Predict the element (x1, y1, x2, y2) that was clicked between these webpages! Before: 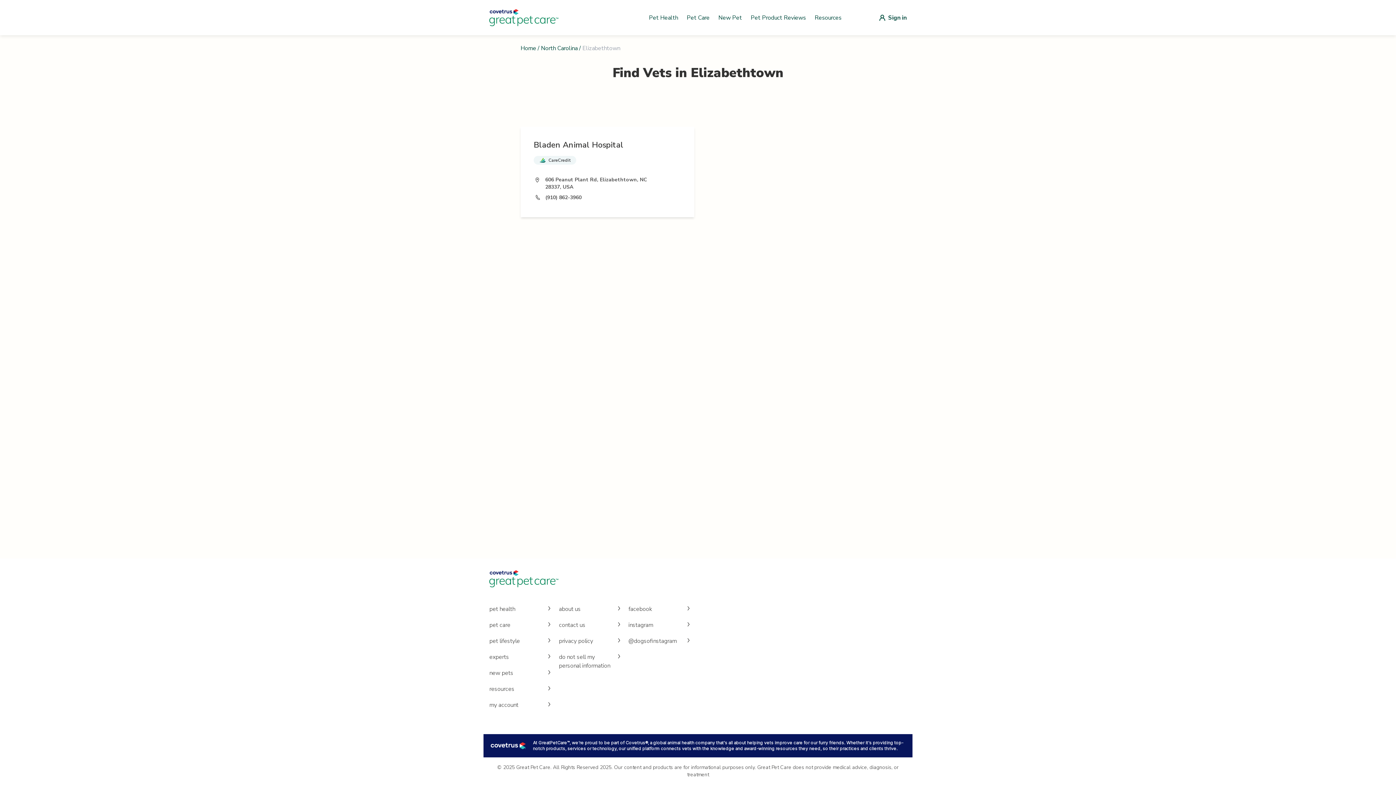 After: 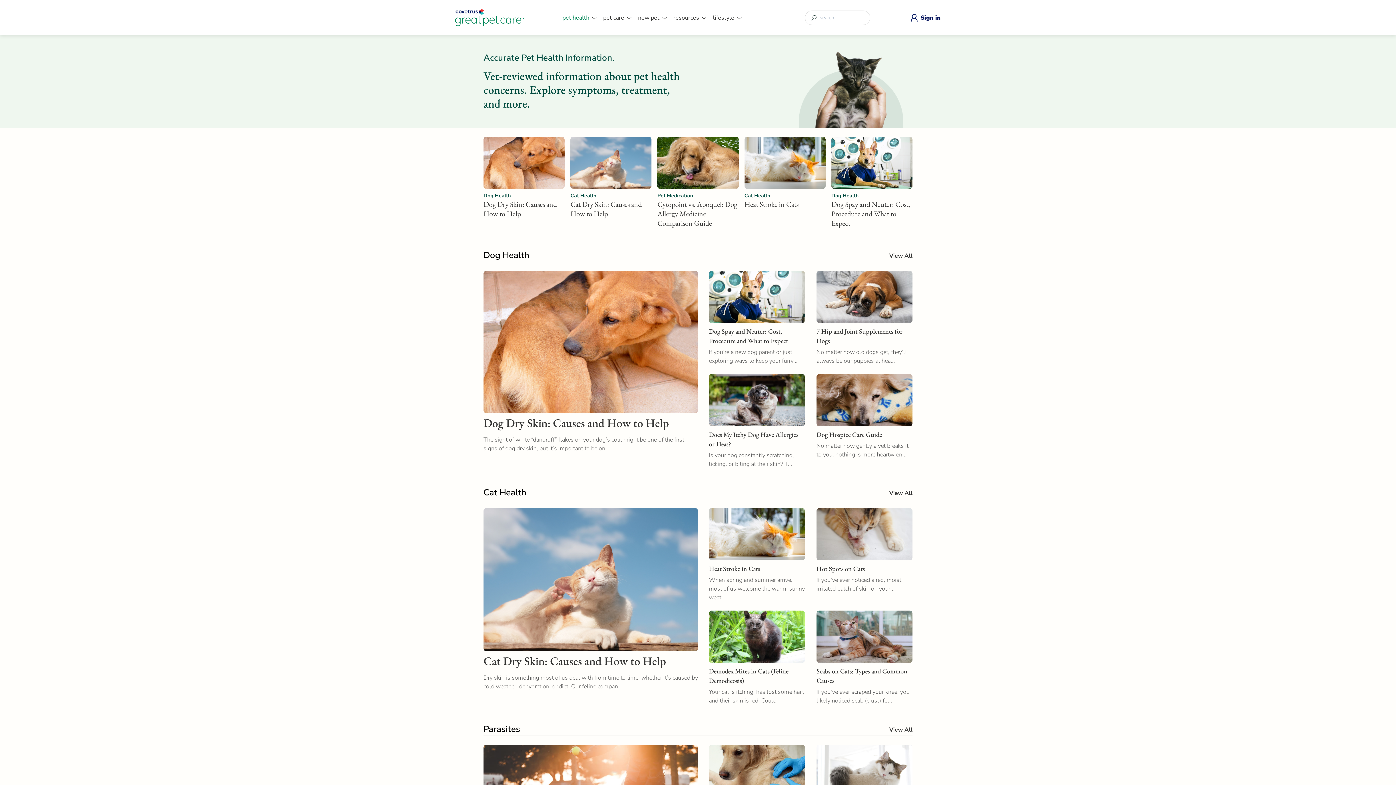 Action: label: pet health bbox: (489, 605, 553, 621)